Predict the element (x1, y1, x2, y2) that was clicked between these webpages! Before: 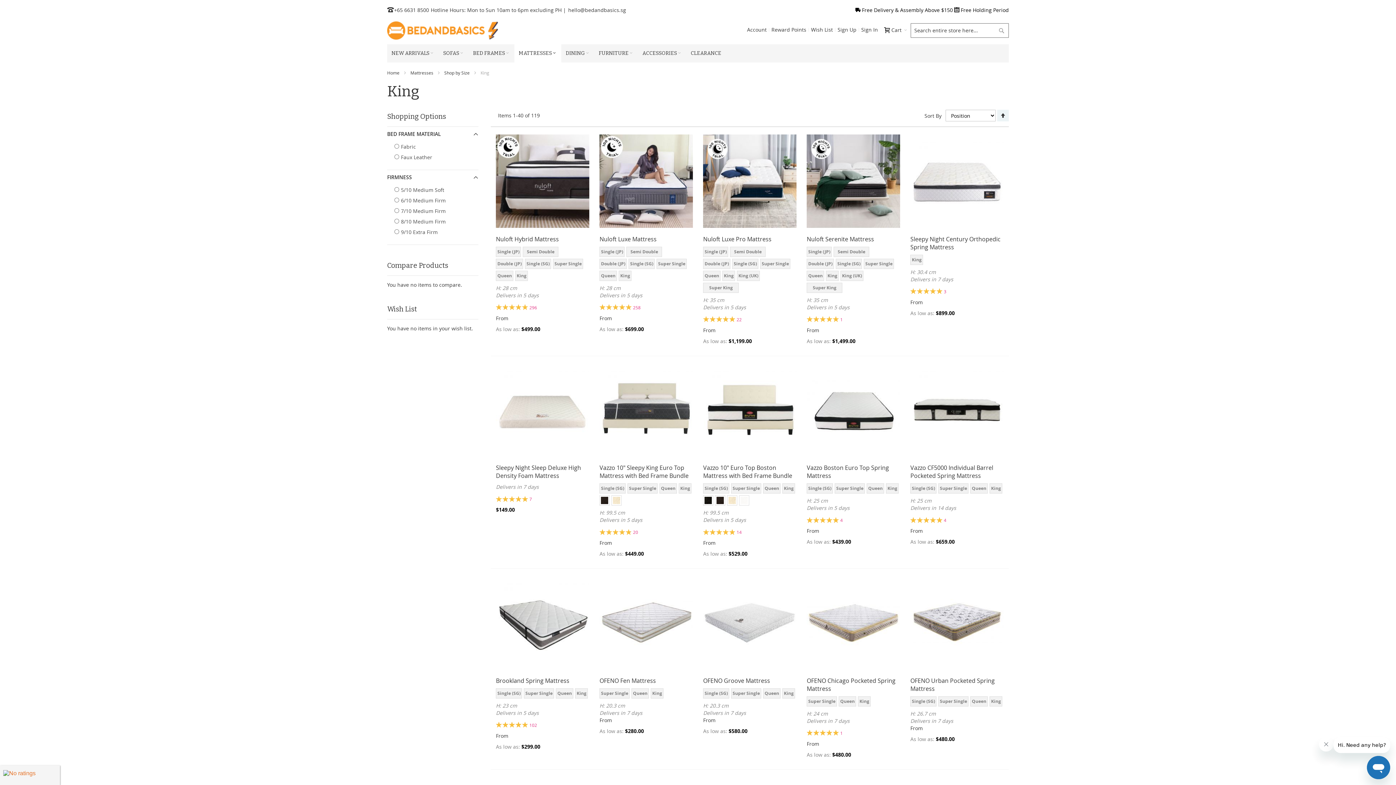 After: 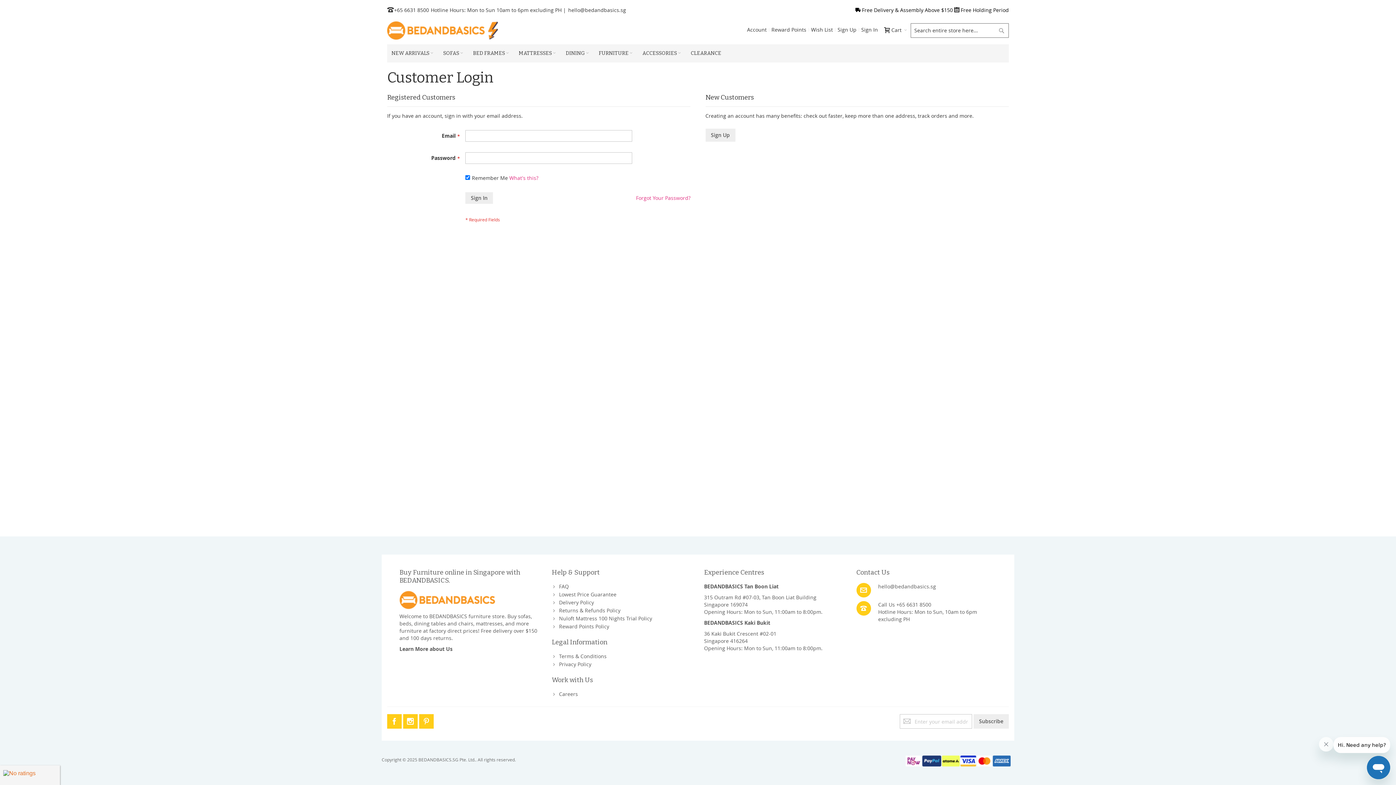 Action: label: Wish List bbox: (808, 23, 835, 36)